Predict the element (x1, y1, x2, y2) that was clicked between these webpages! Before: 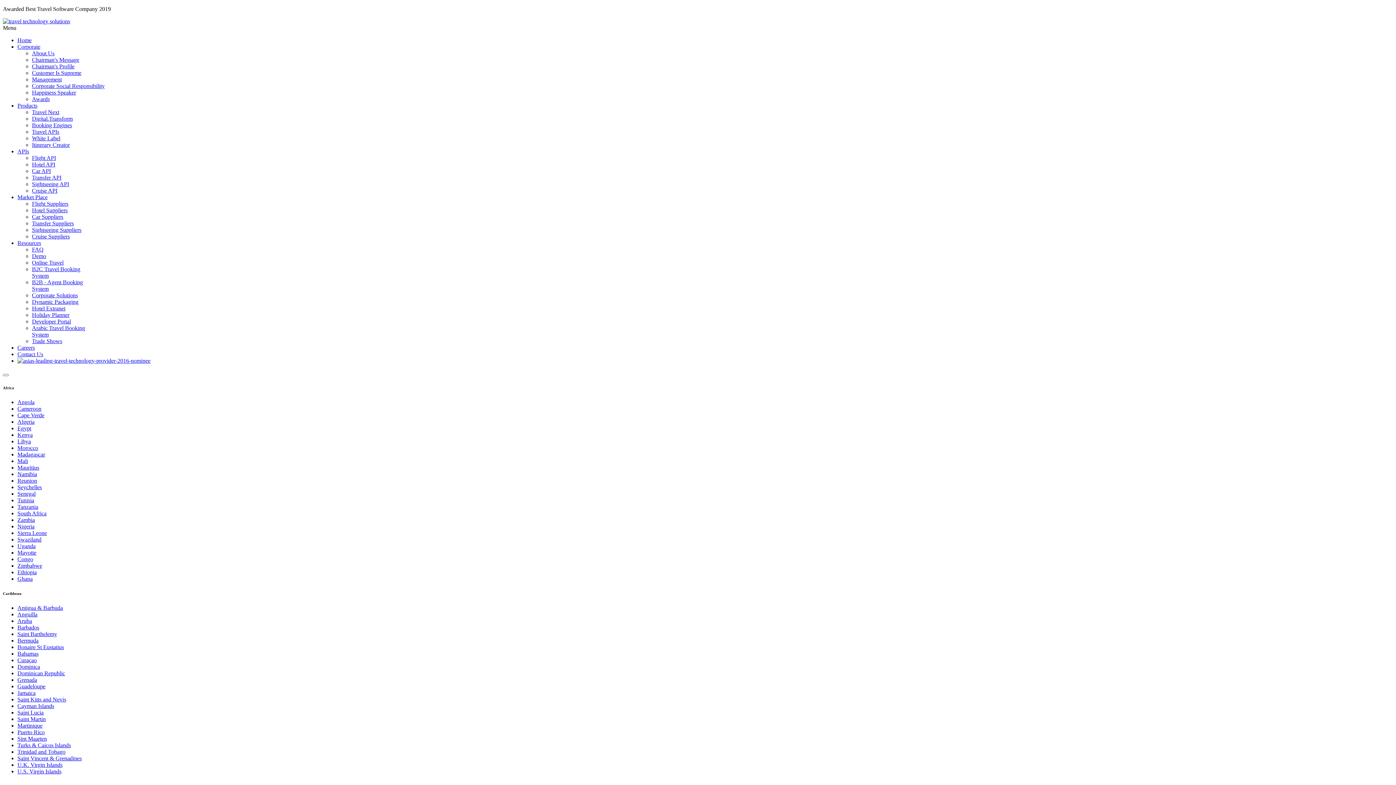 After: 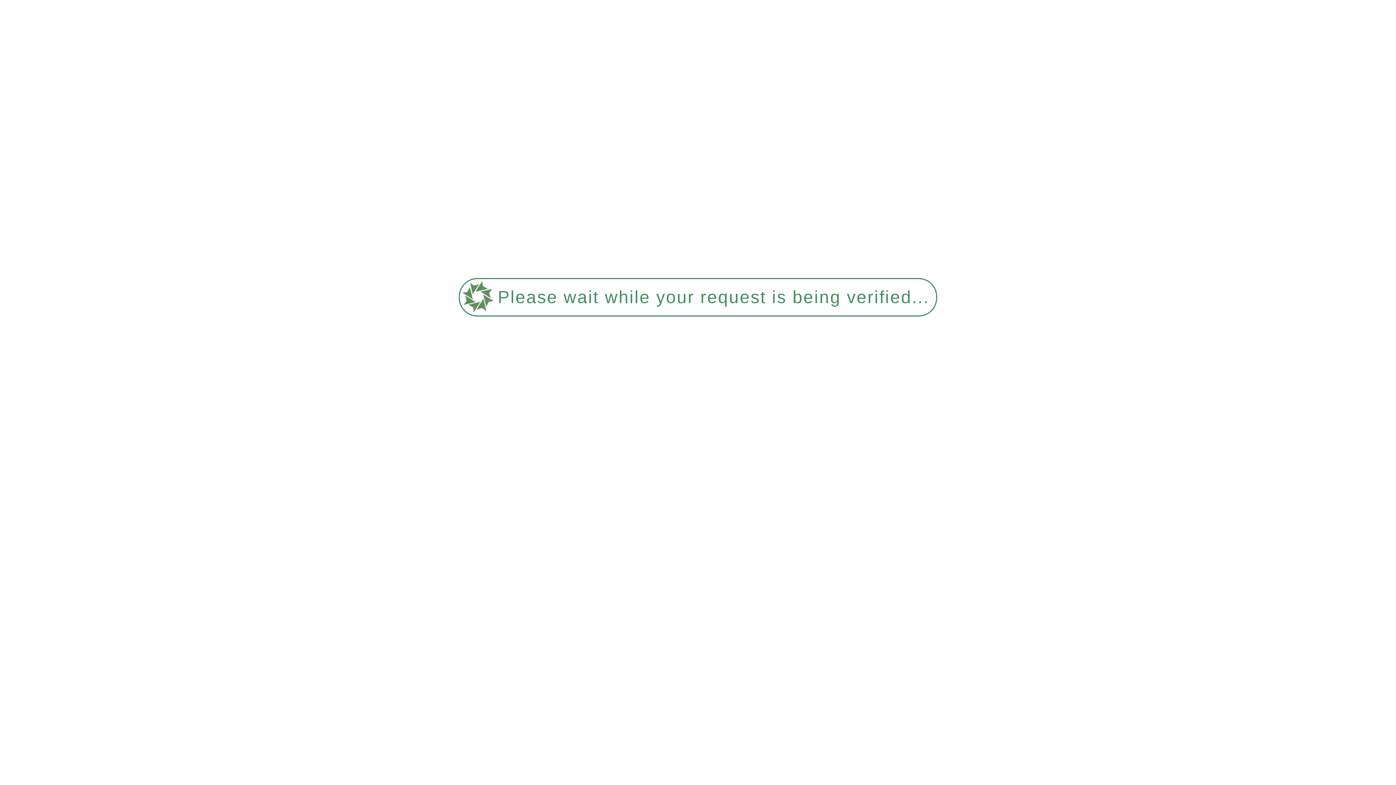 Action: bbox: (17, 148, 29, 154) label: APIs